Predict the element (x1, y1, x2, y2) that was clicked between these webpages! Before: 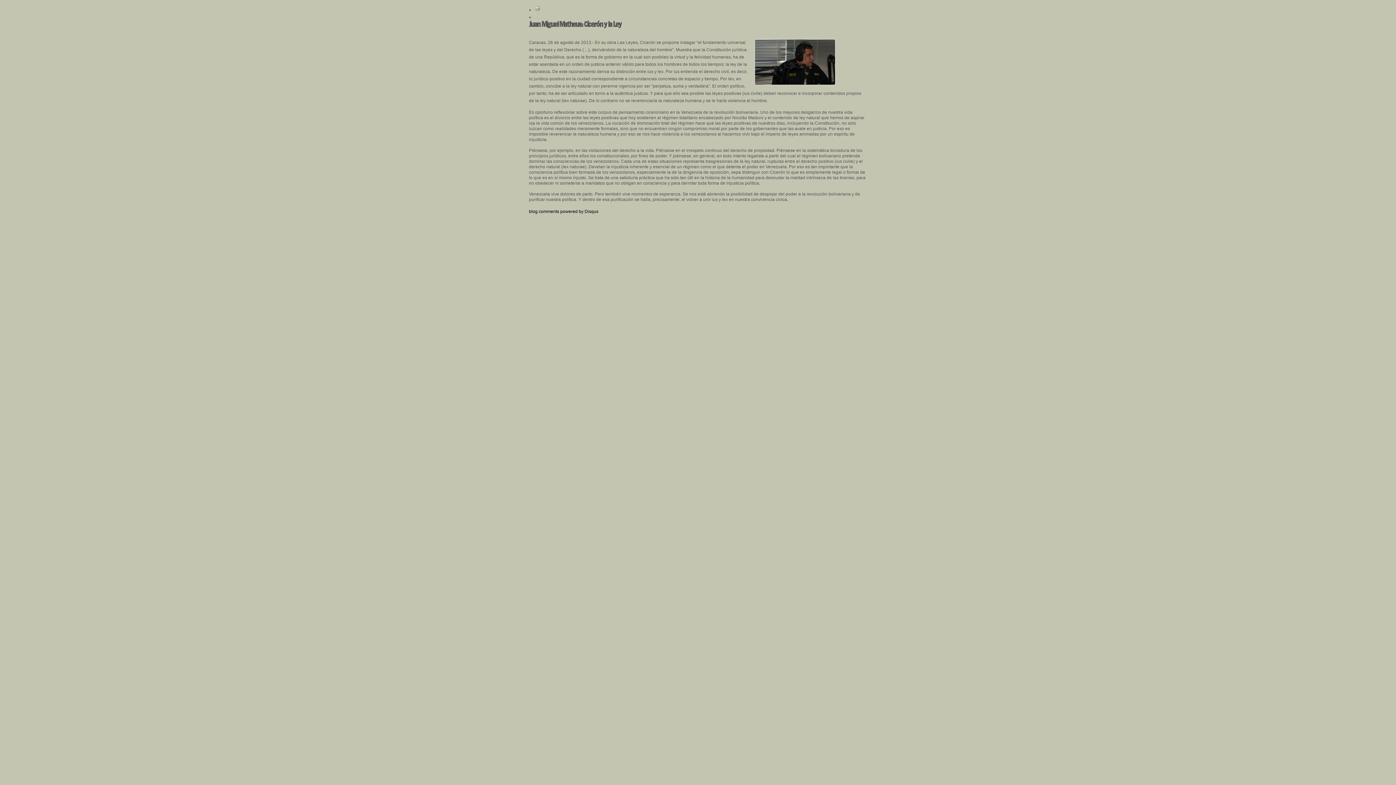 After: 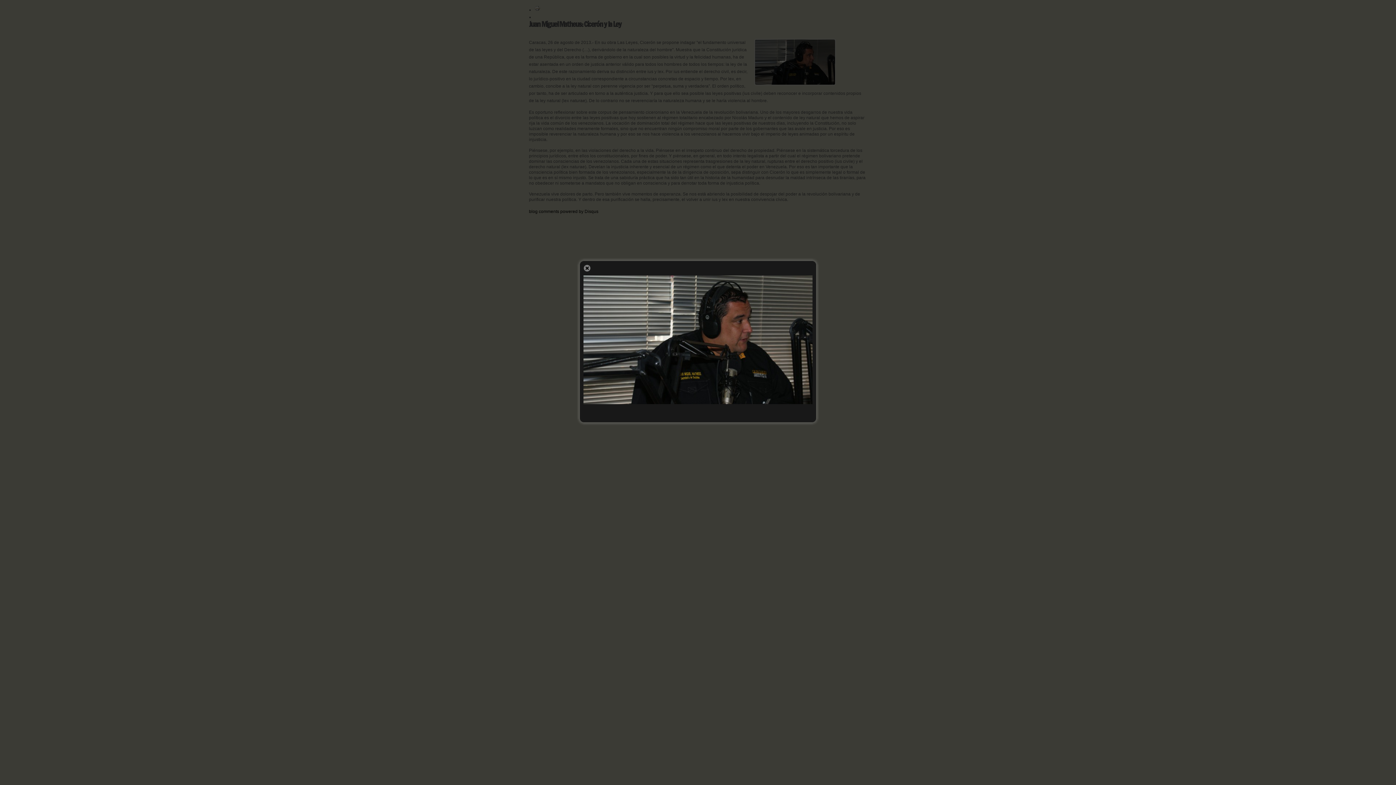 Action: bbox: (754, 81, 836, 86)